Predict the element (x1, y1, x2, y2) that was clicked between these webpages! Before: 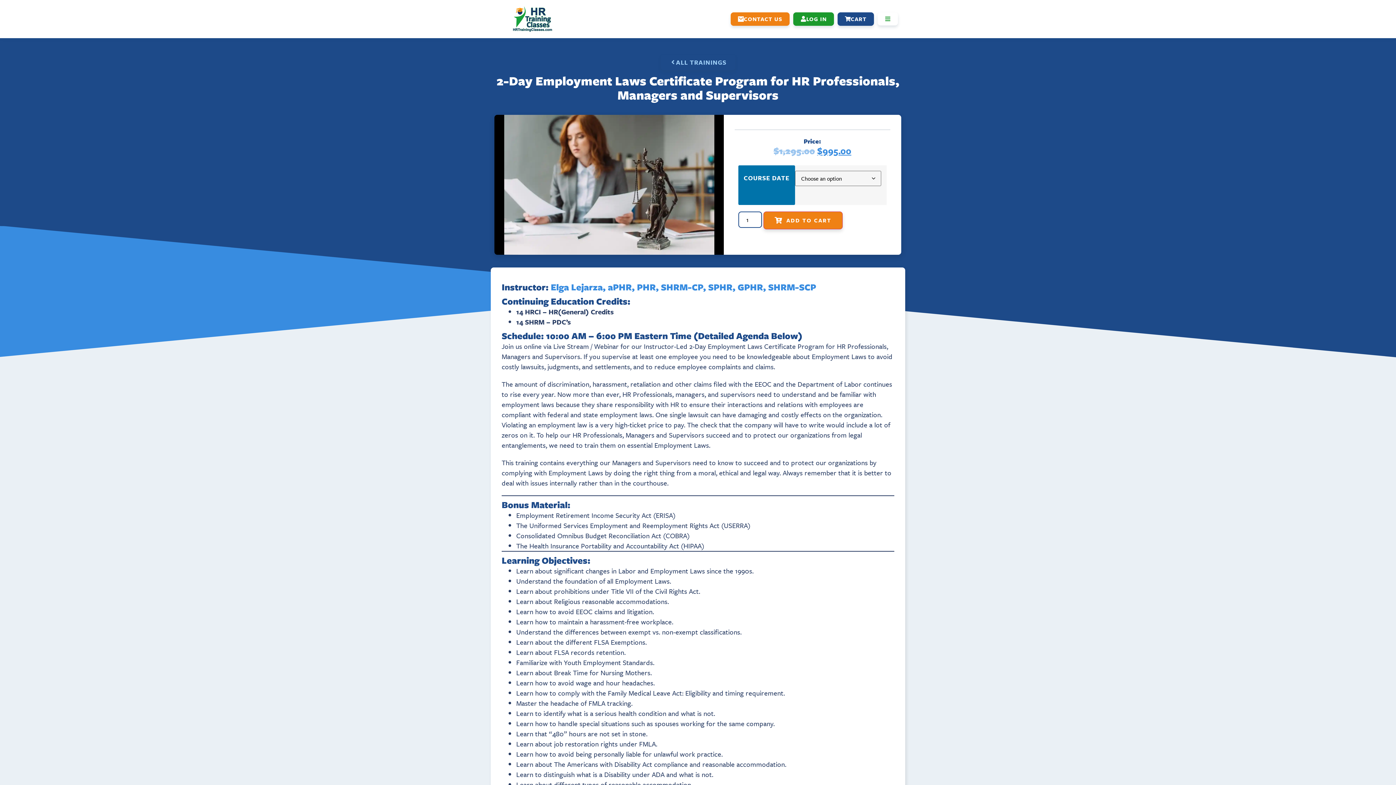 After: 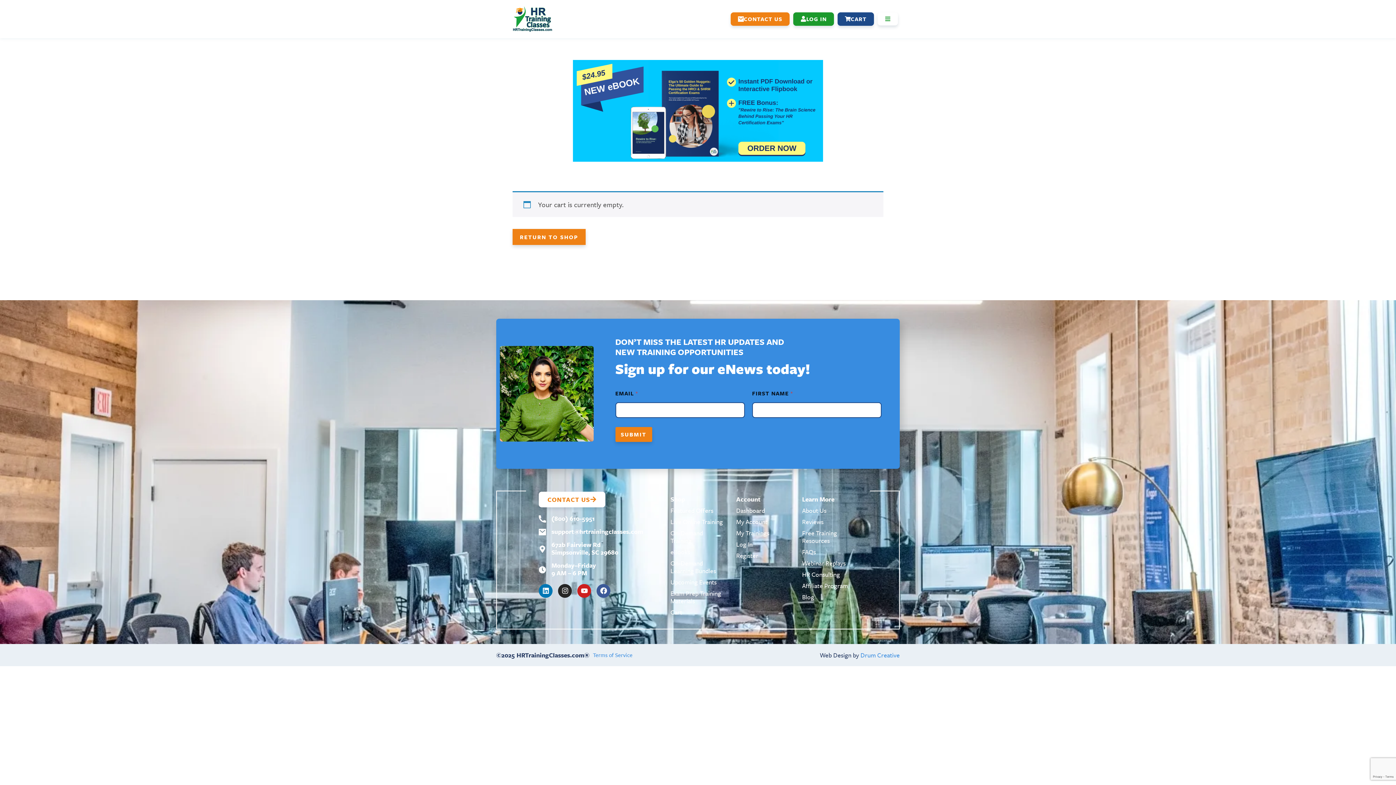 Action: bbox: (837, 12, 874, 25) label: CART